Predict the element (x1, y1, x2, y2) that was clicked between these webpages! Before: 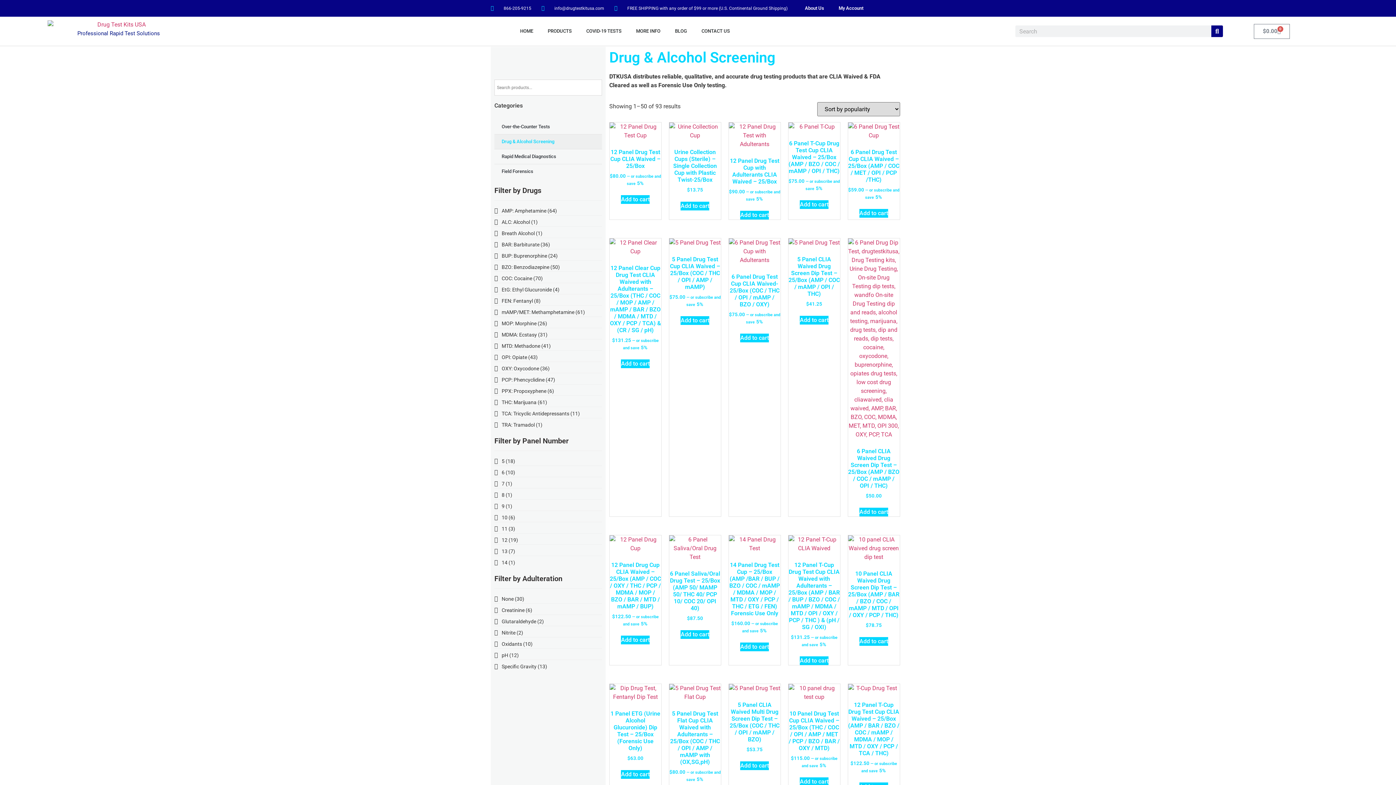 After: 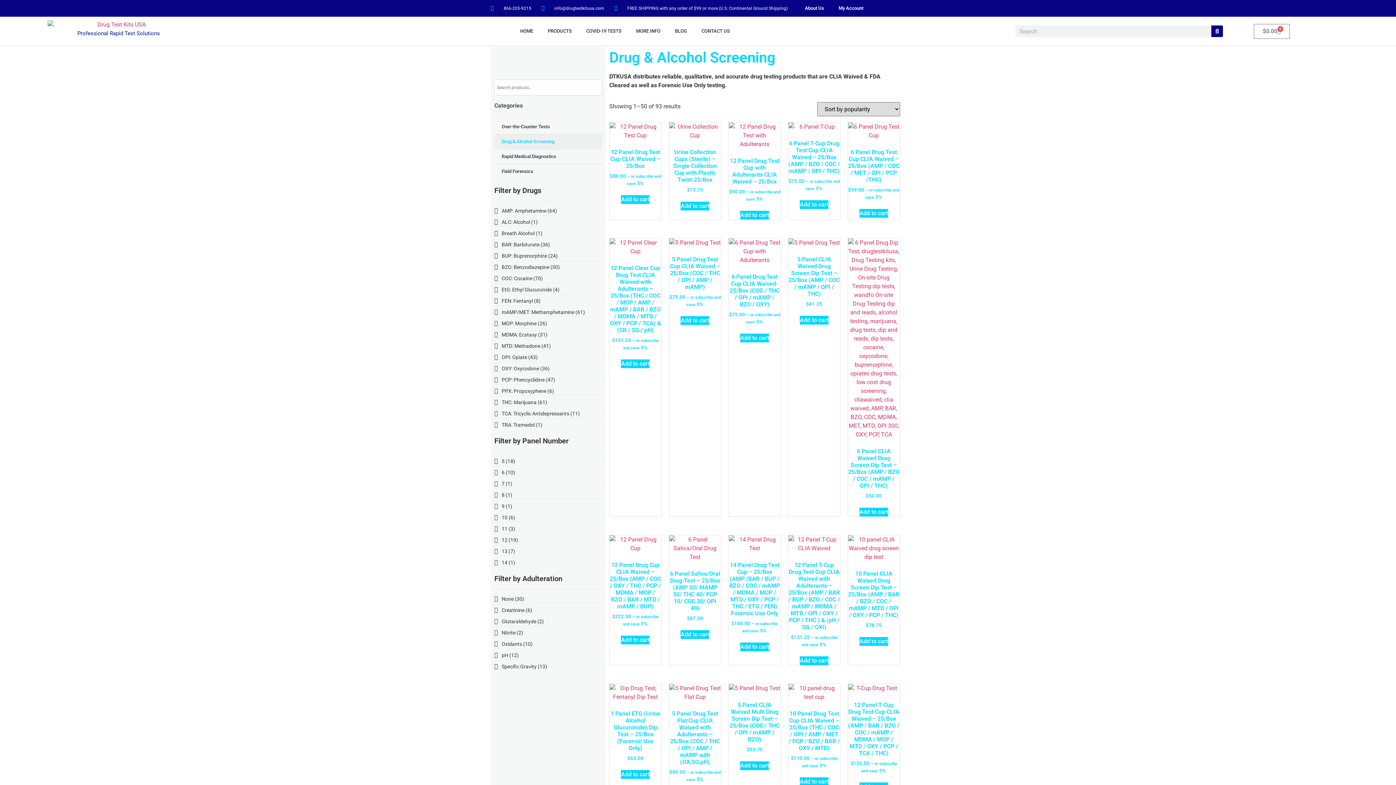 Action: bbox: (501, 592, 524, 603) label: None (30)